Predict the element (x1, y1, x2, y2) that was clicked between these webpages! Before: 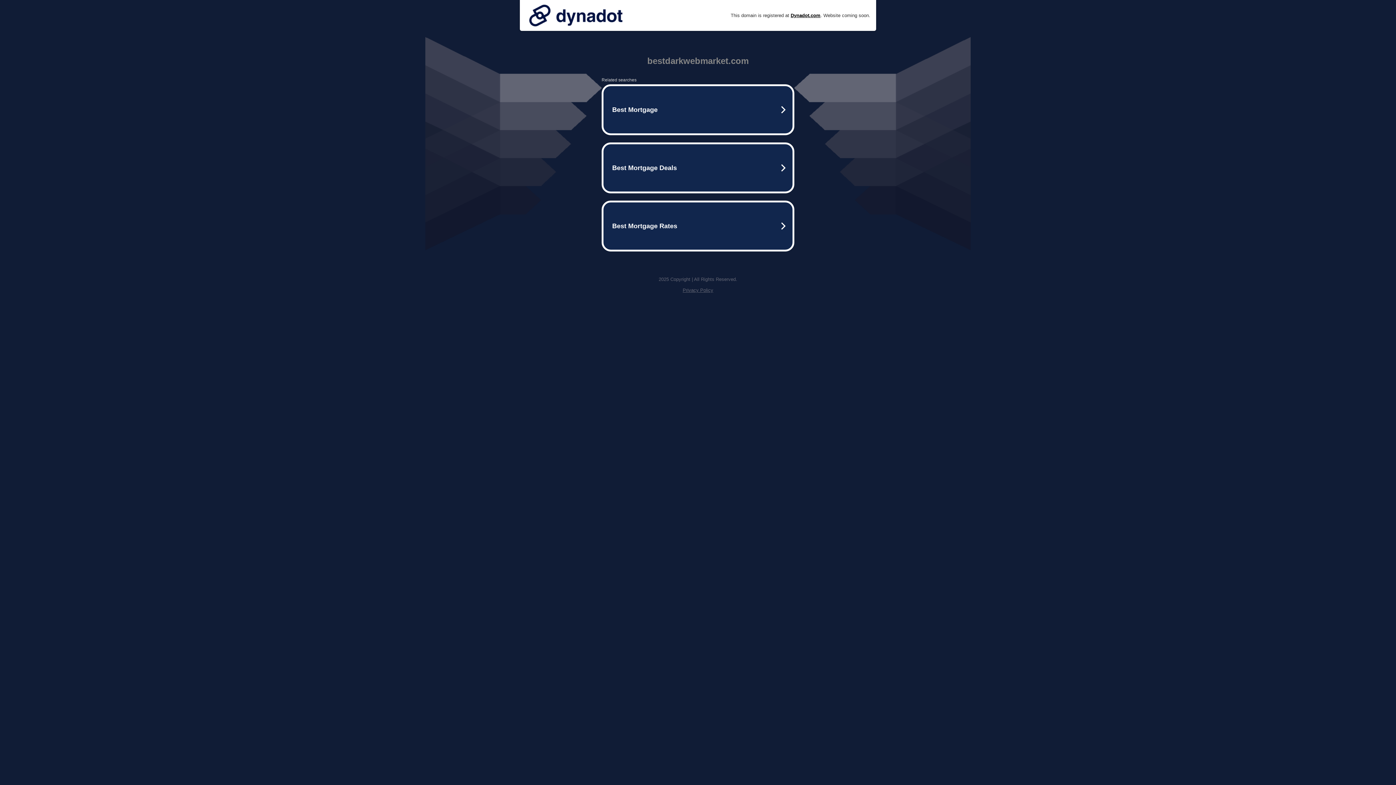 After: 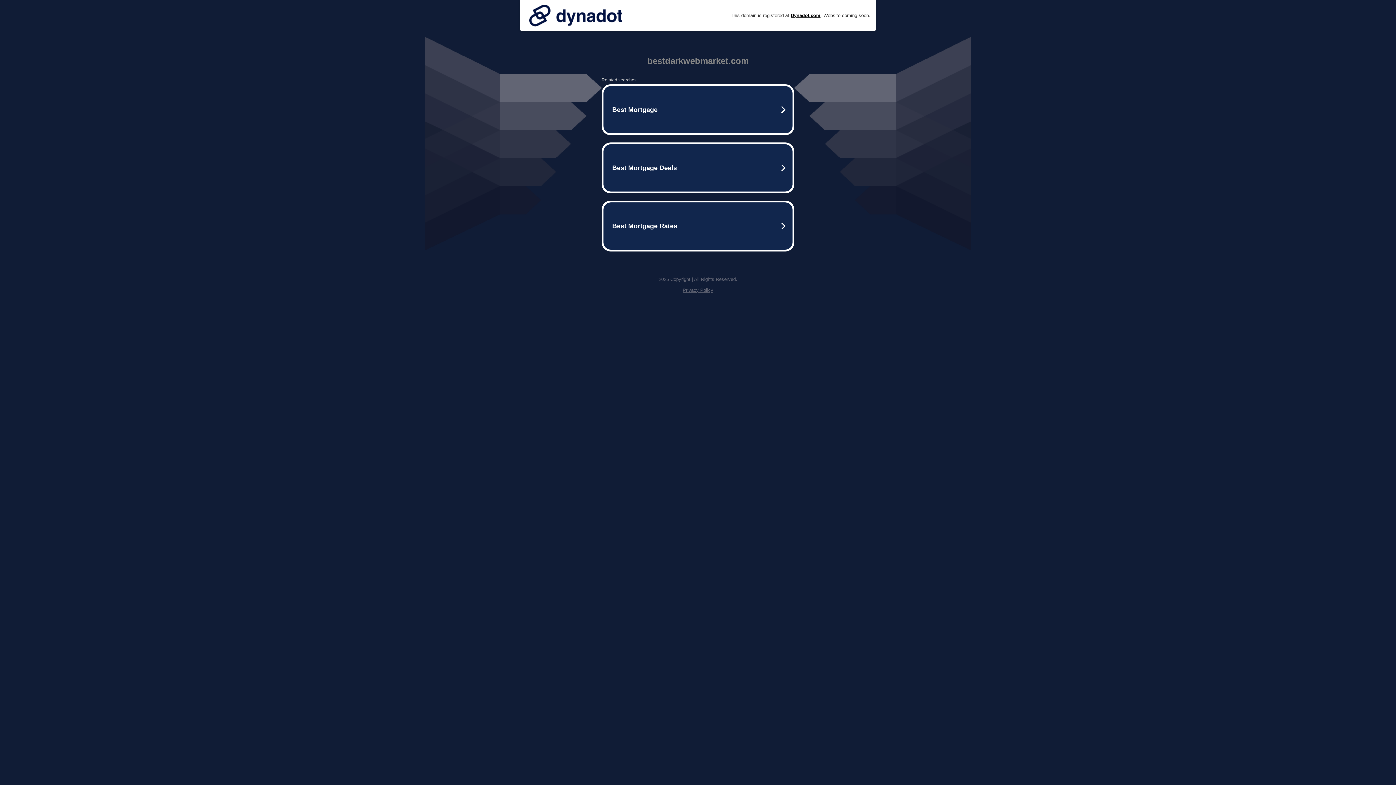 Action: bbox: (525, 0, 626, 30)